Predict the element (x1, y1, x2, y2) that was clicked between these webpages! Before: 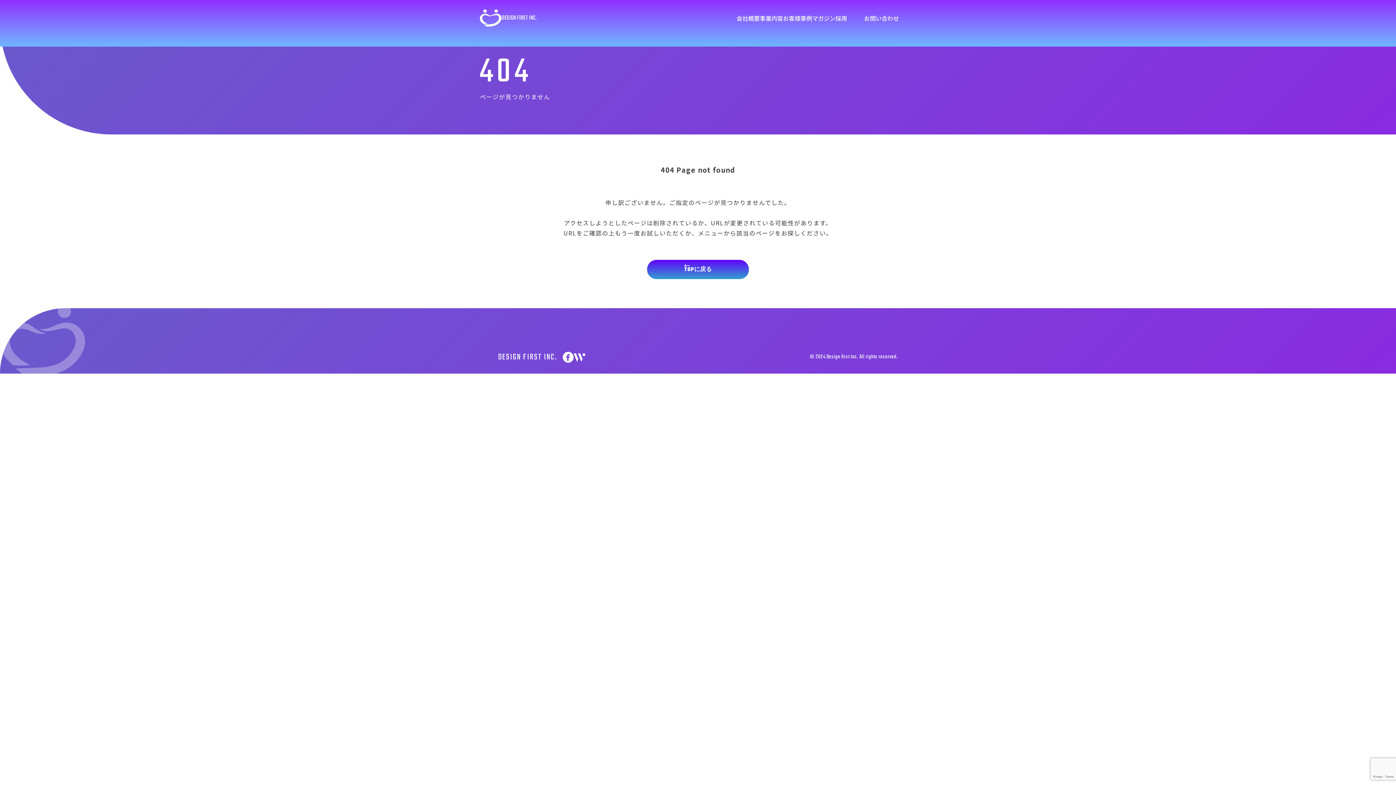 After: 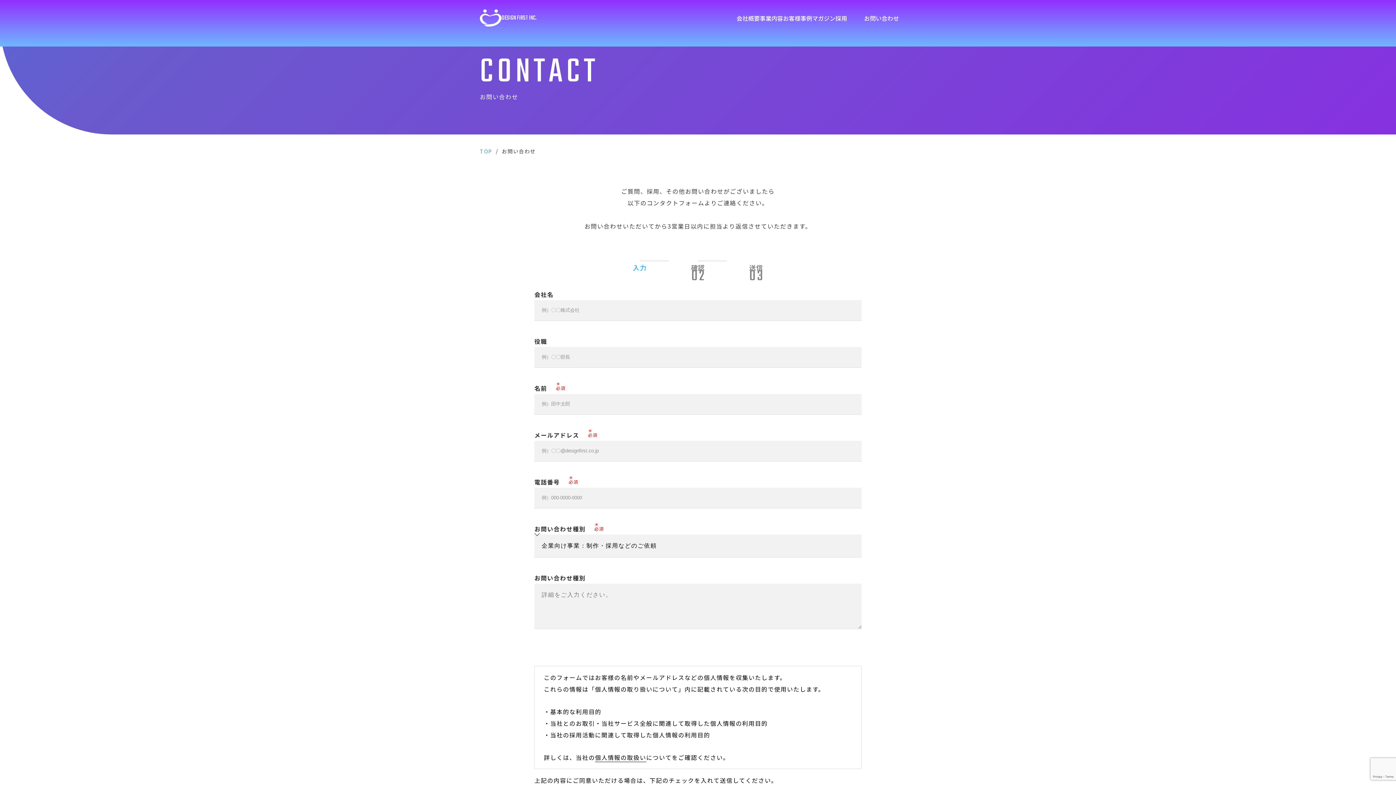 Action: bbox: (818, 7, 887, 28) label: お問い合わせ